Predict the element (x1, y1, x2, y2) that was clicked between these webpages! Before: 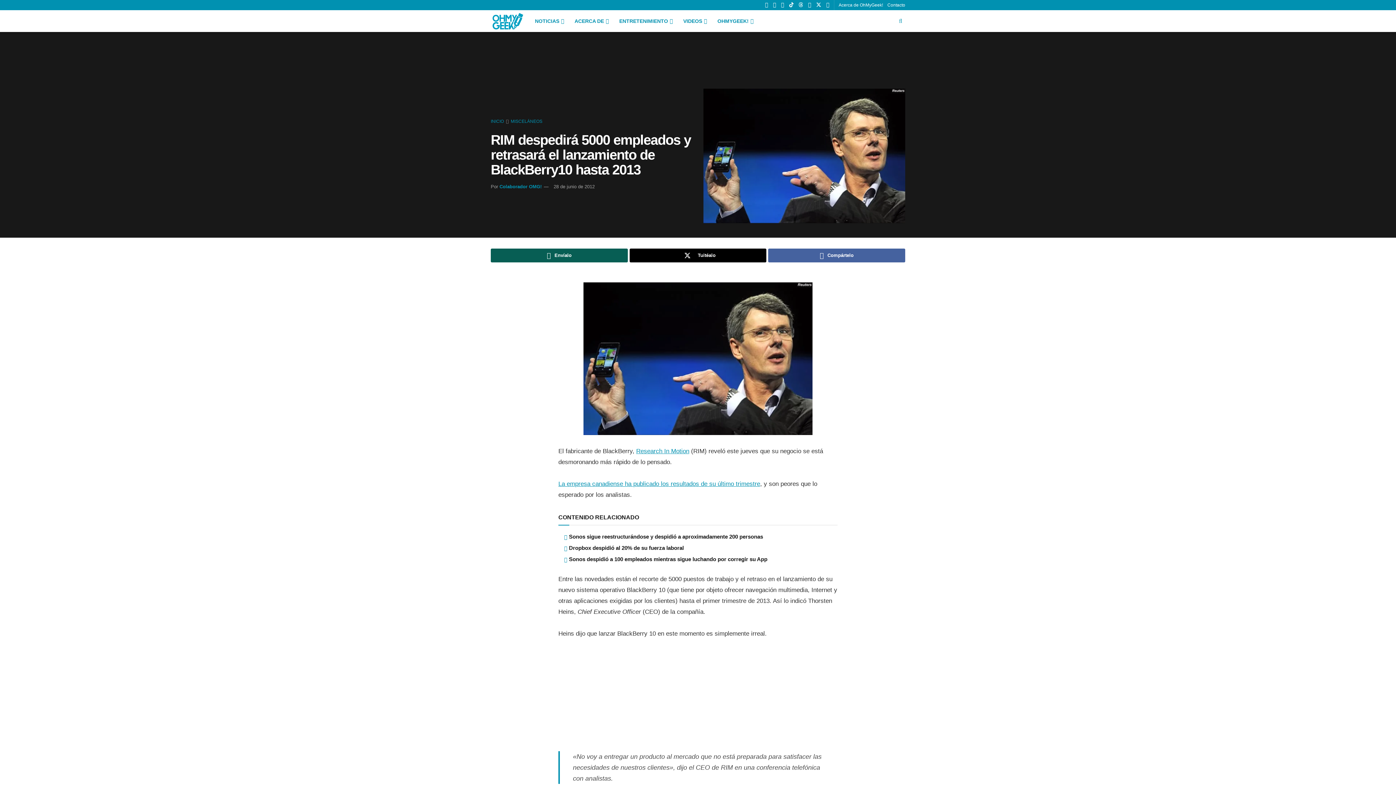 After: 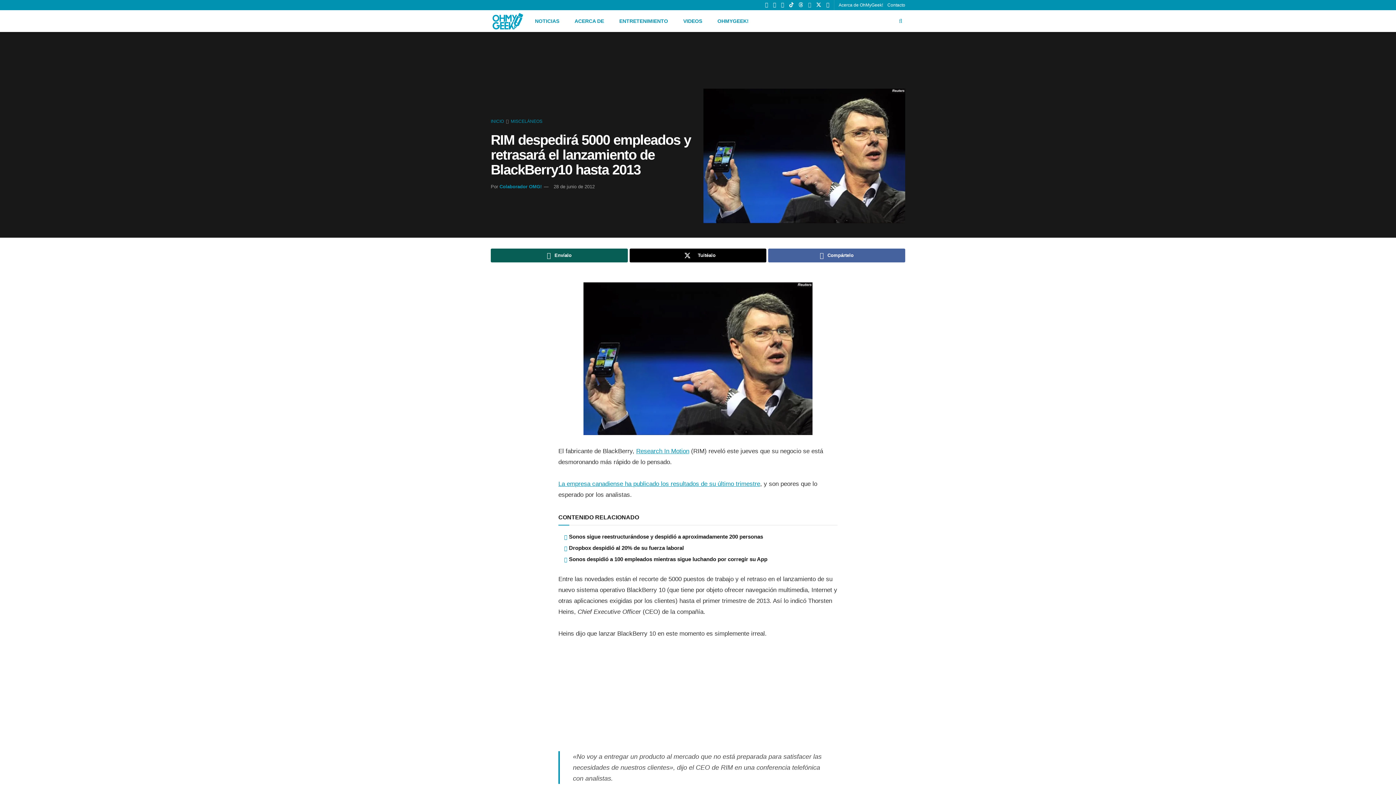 Action: label: Find us on LinkedIn bbox: (808, 0, 811, 10)